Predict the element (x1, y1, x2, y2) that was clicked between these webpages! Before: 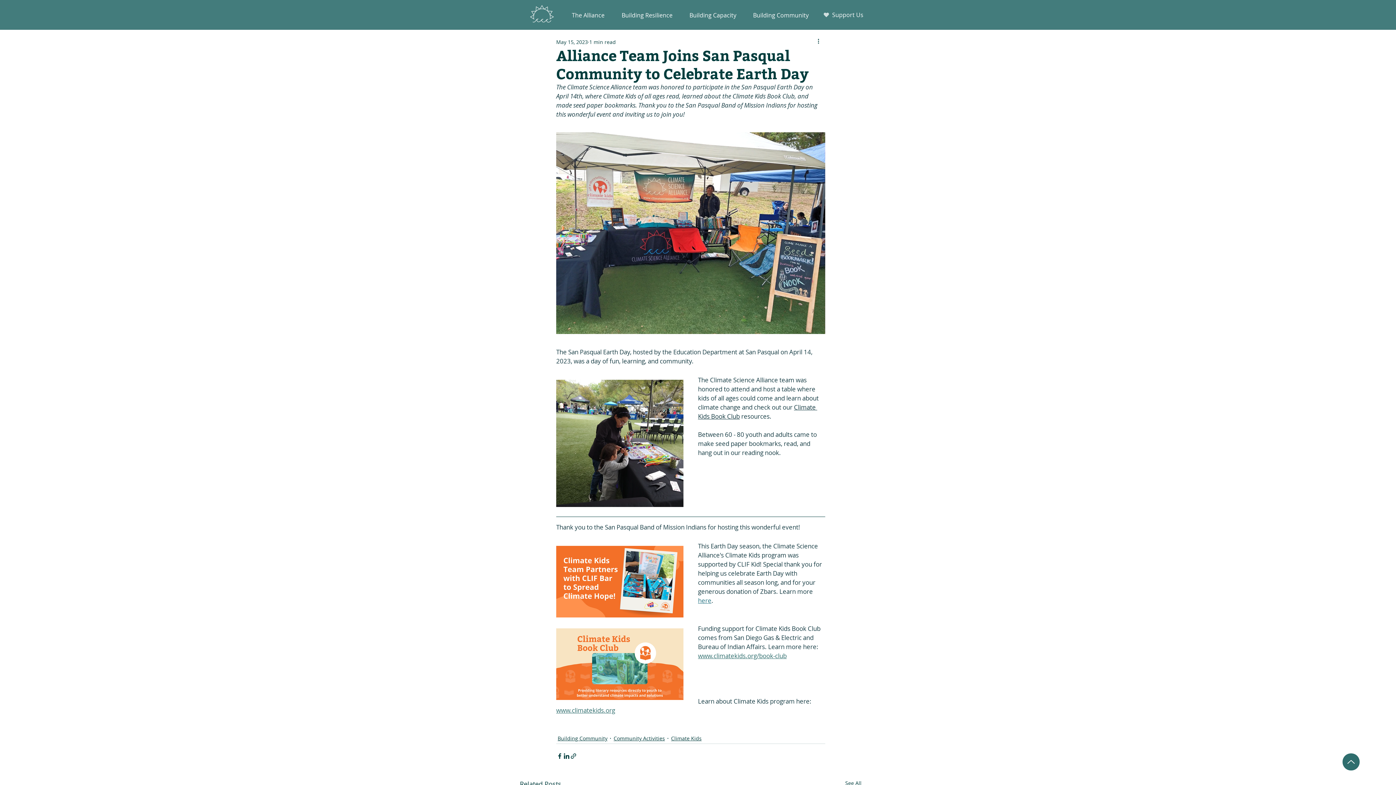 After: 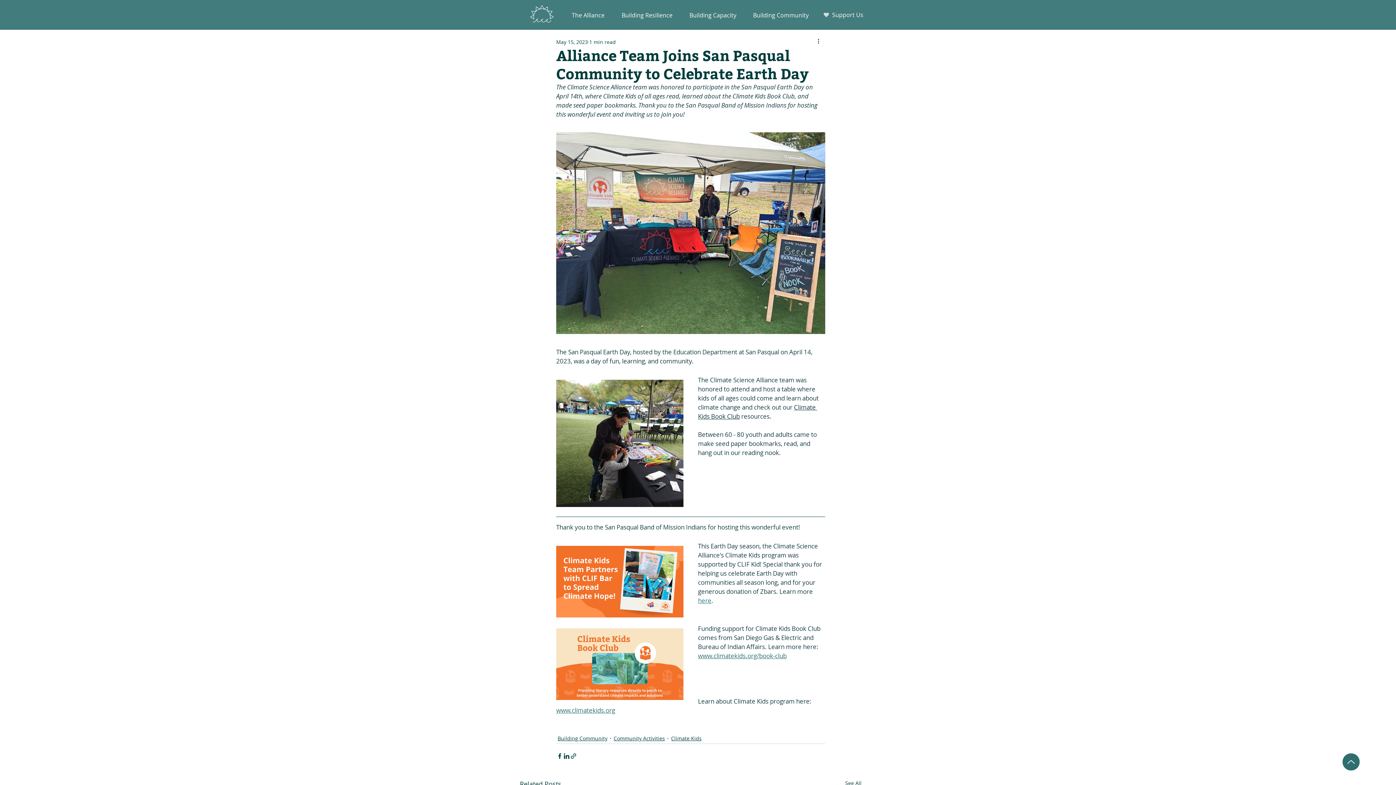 Action: bbox: (556, 628, 683, 700)